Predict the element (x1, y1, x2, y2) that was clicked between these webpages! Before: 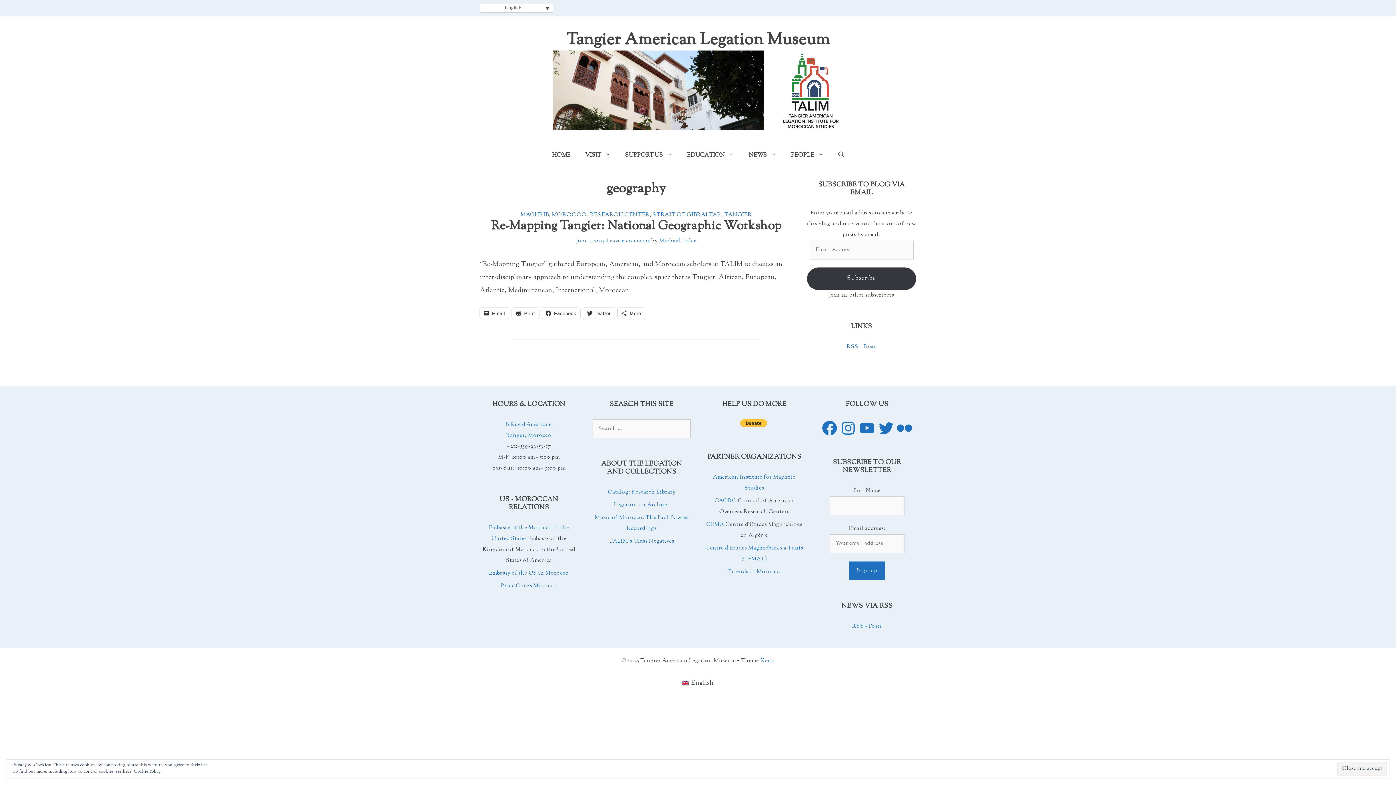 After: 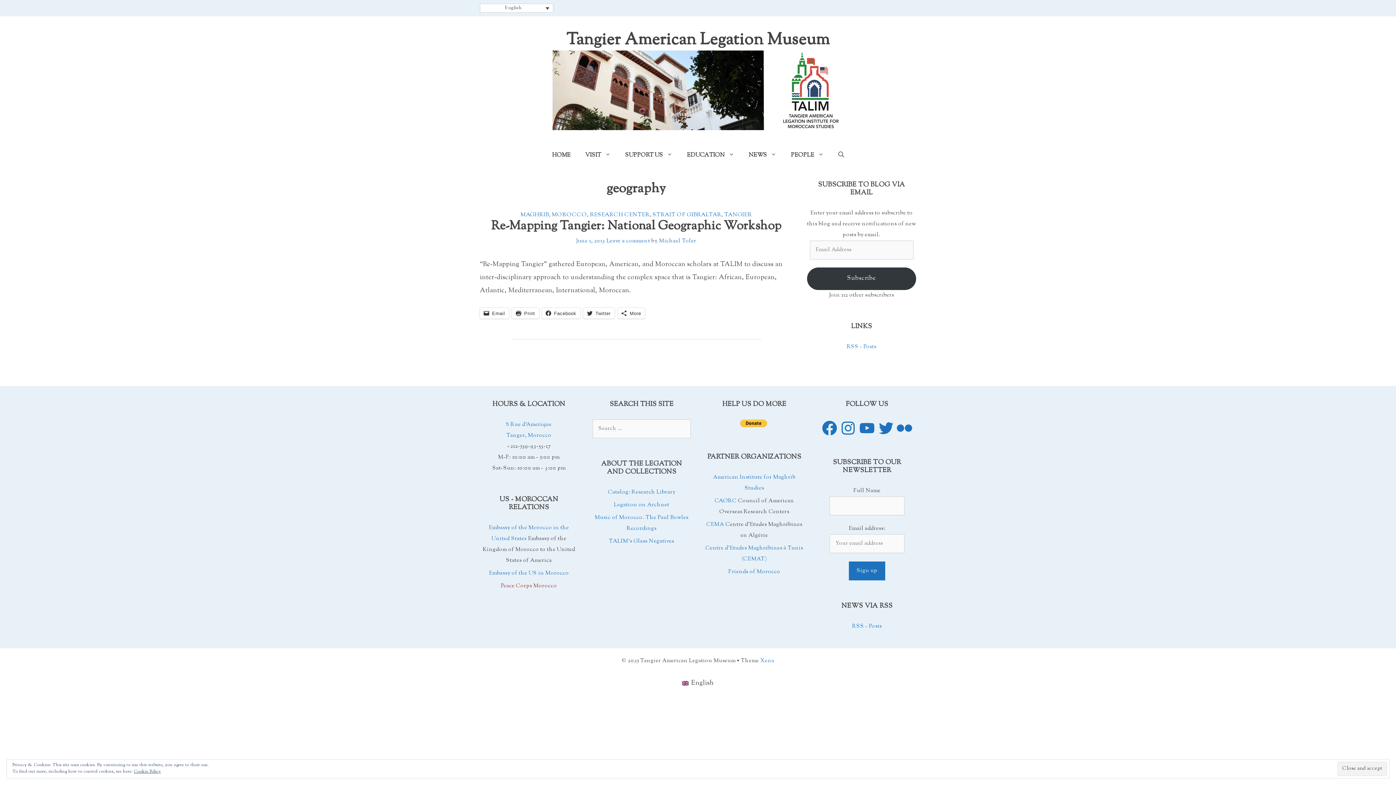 Action: label: Peace Corps Morocco bbox: (501, 582, 557, 590)